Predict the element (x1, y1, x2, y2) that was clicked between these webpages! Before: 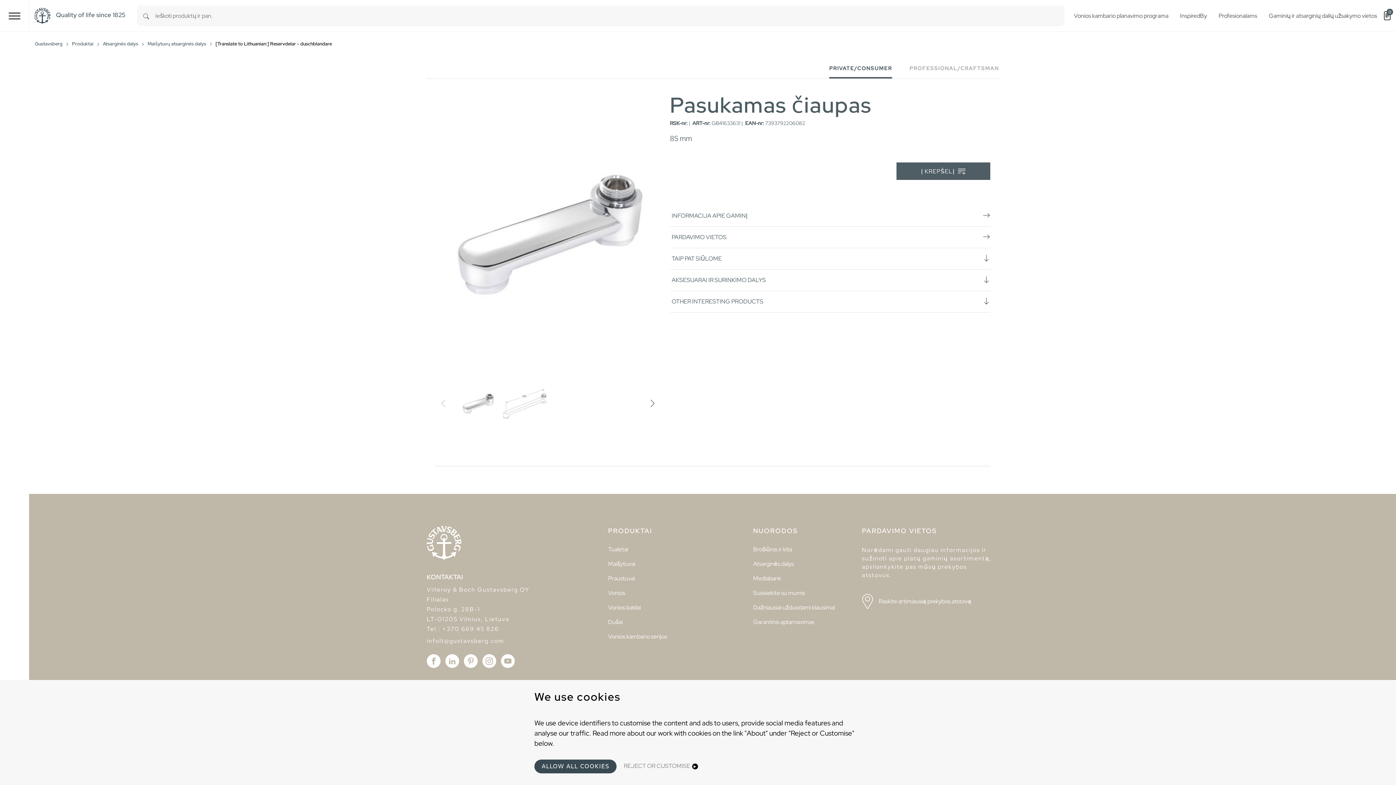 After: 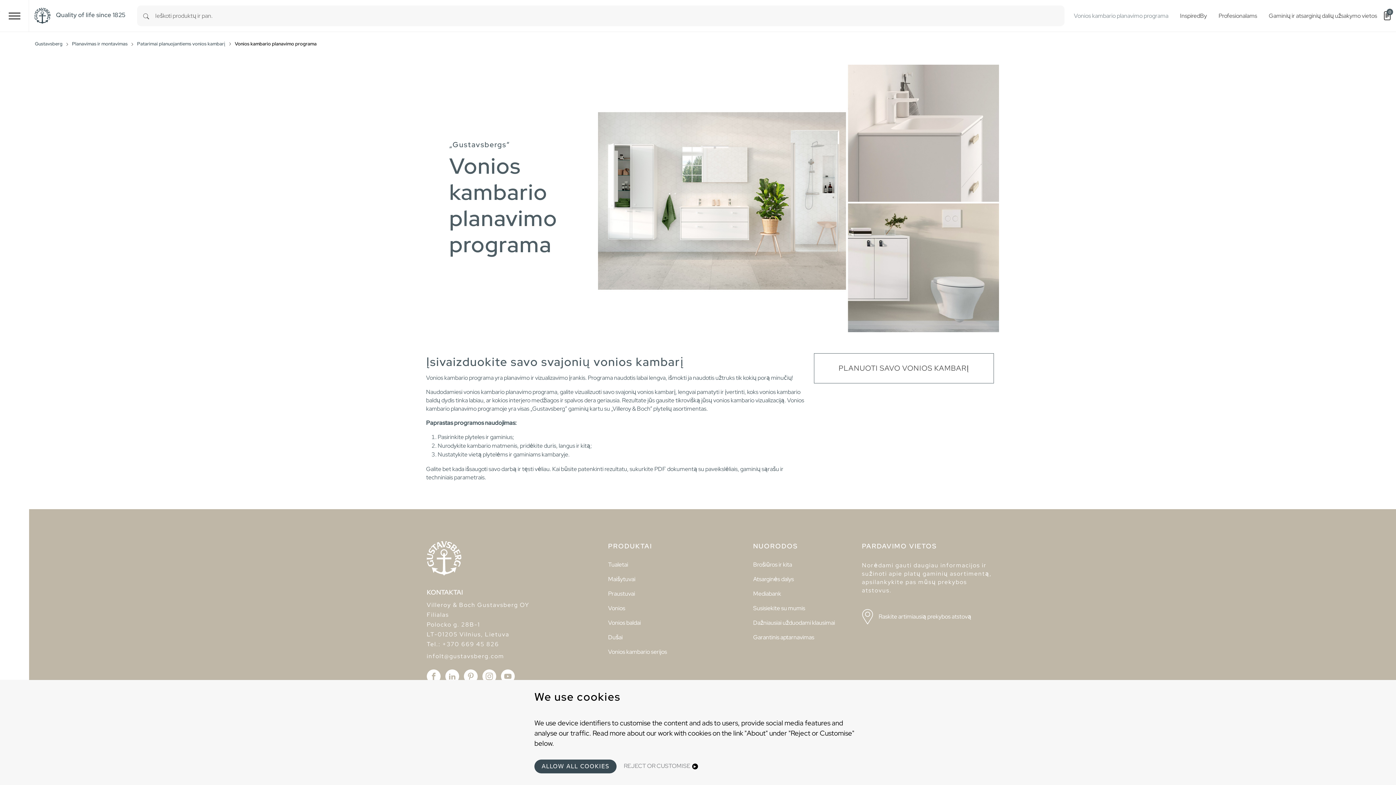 Action: bbox: (1068, 10, 1174, 21) label: Vonios kambario planavimo programa